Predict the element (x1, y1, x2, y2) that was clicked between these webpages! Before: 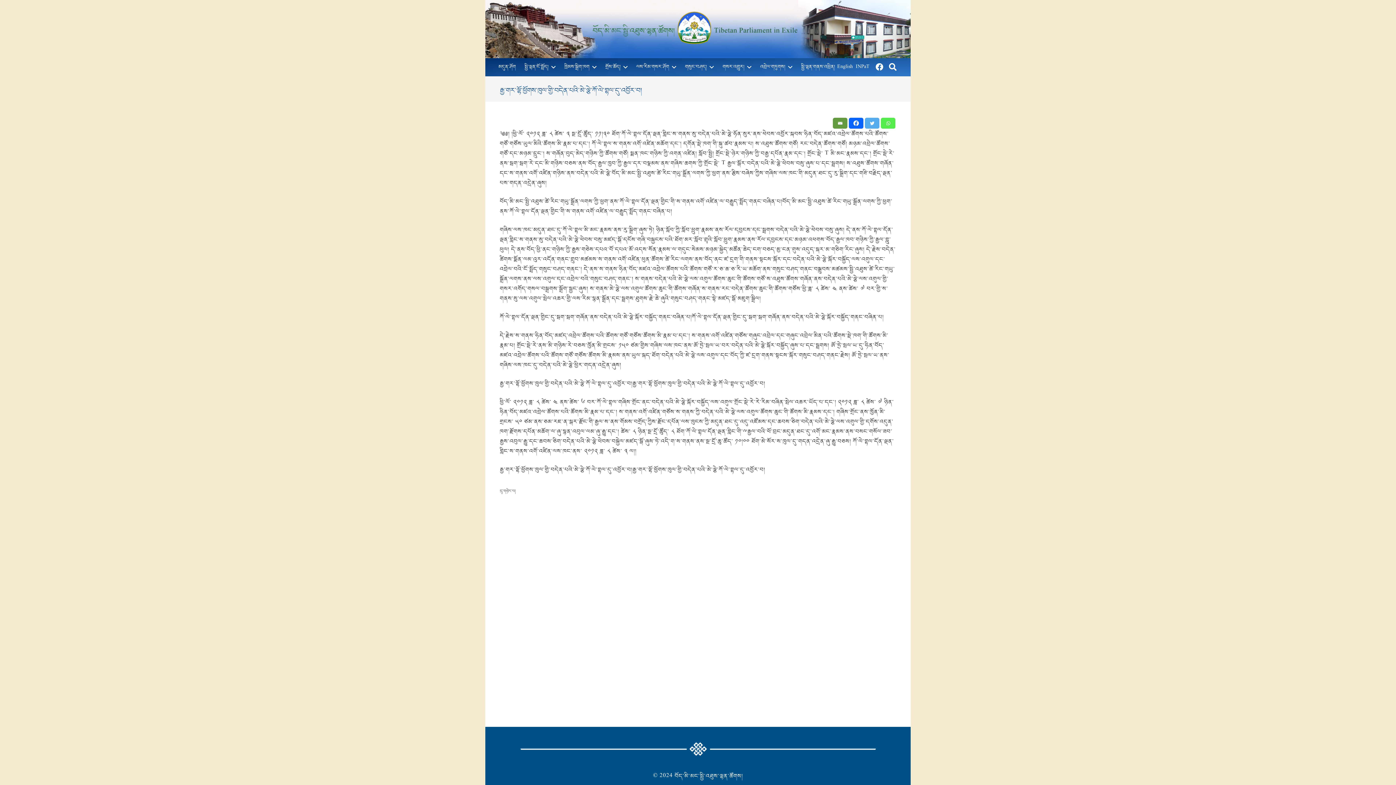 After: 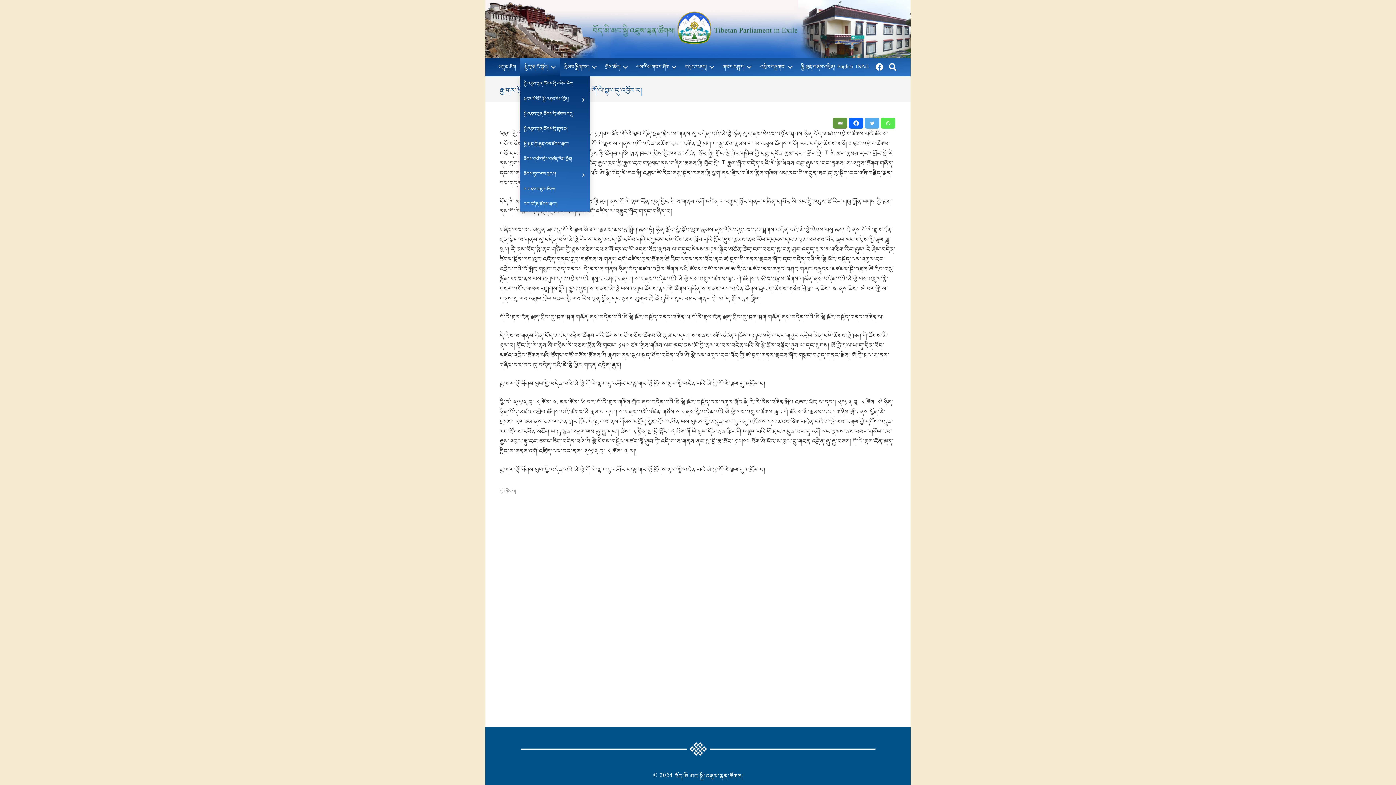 Action: label: སྤྱི་ལྷན་ངོ་སྤྲོད། bbox: (520, 58, 560, 76)